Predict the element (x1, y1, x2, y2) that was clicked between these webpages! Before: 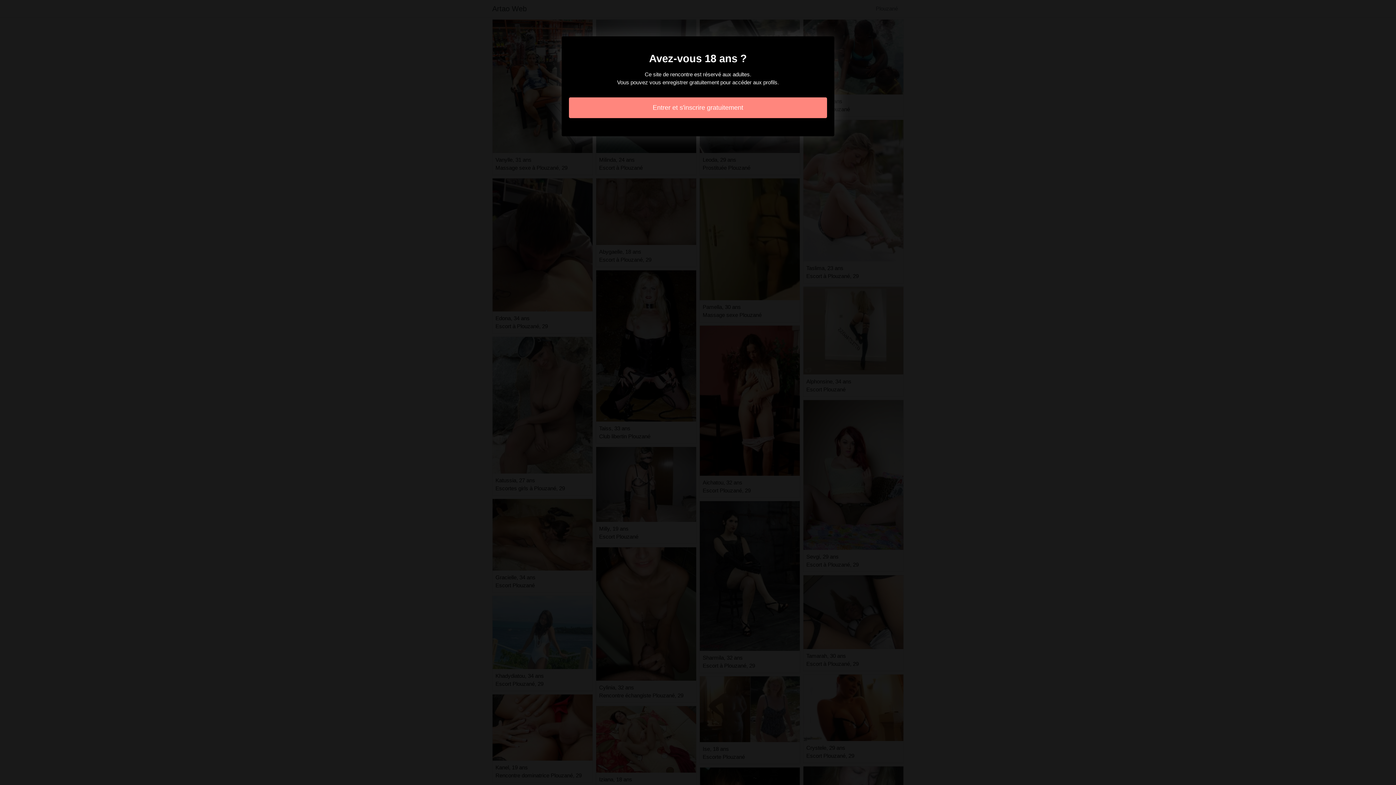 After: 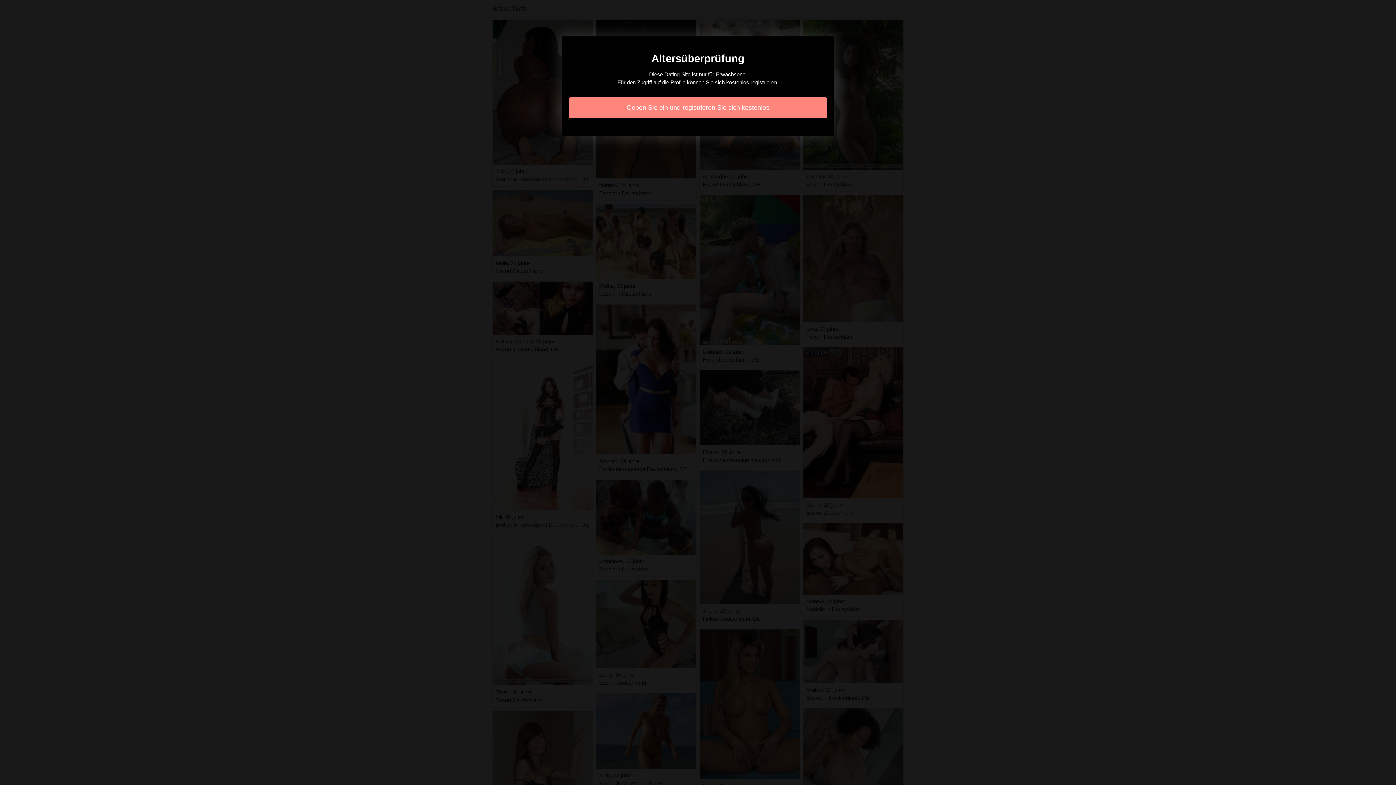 Action: bbox: (569, 97, 827, 118) label: Entrer et s'inscrire gratuitement